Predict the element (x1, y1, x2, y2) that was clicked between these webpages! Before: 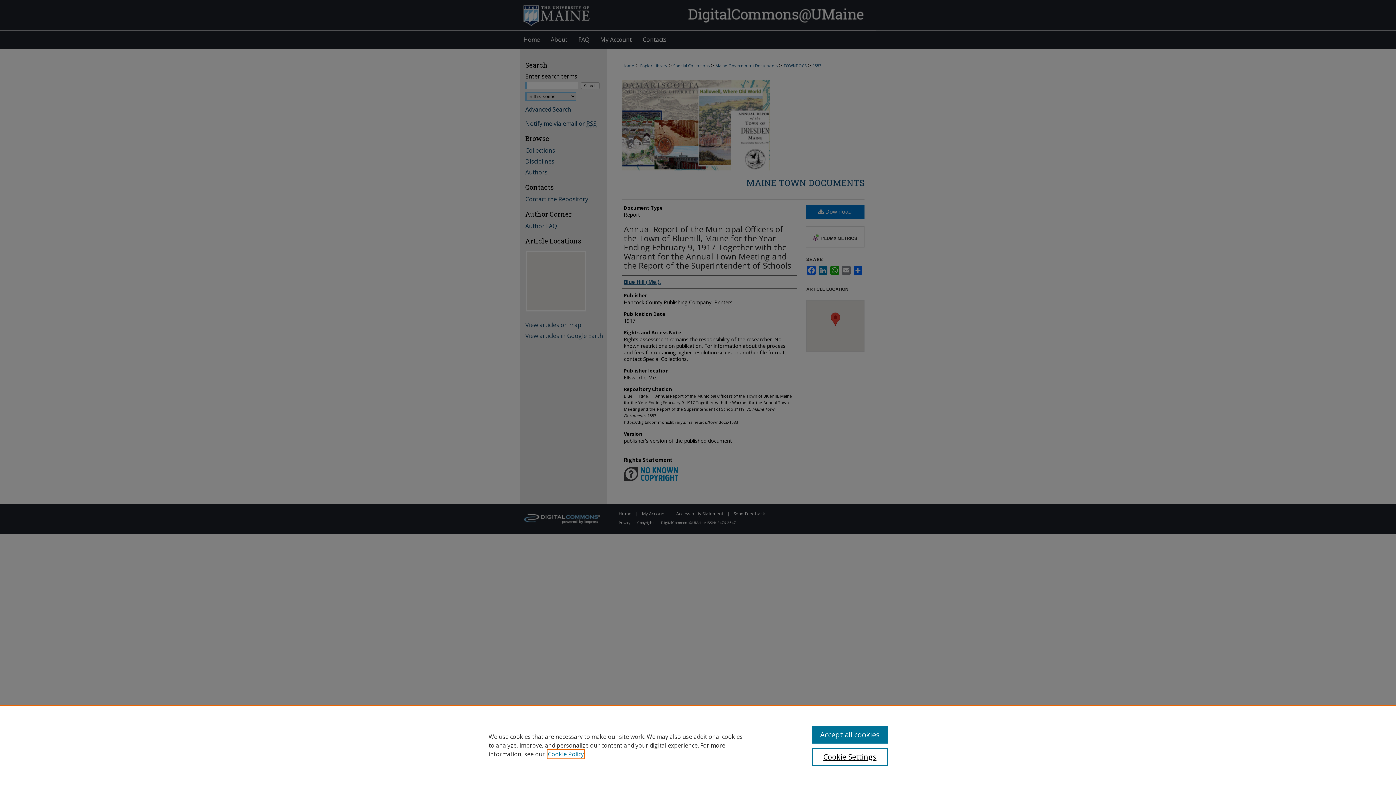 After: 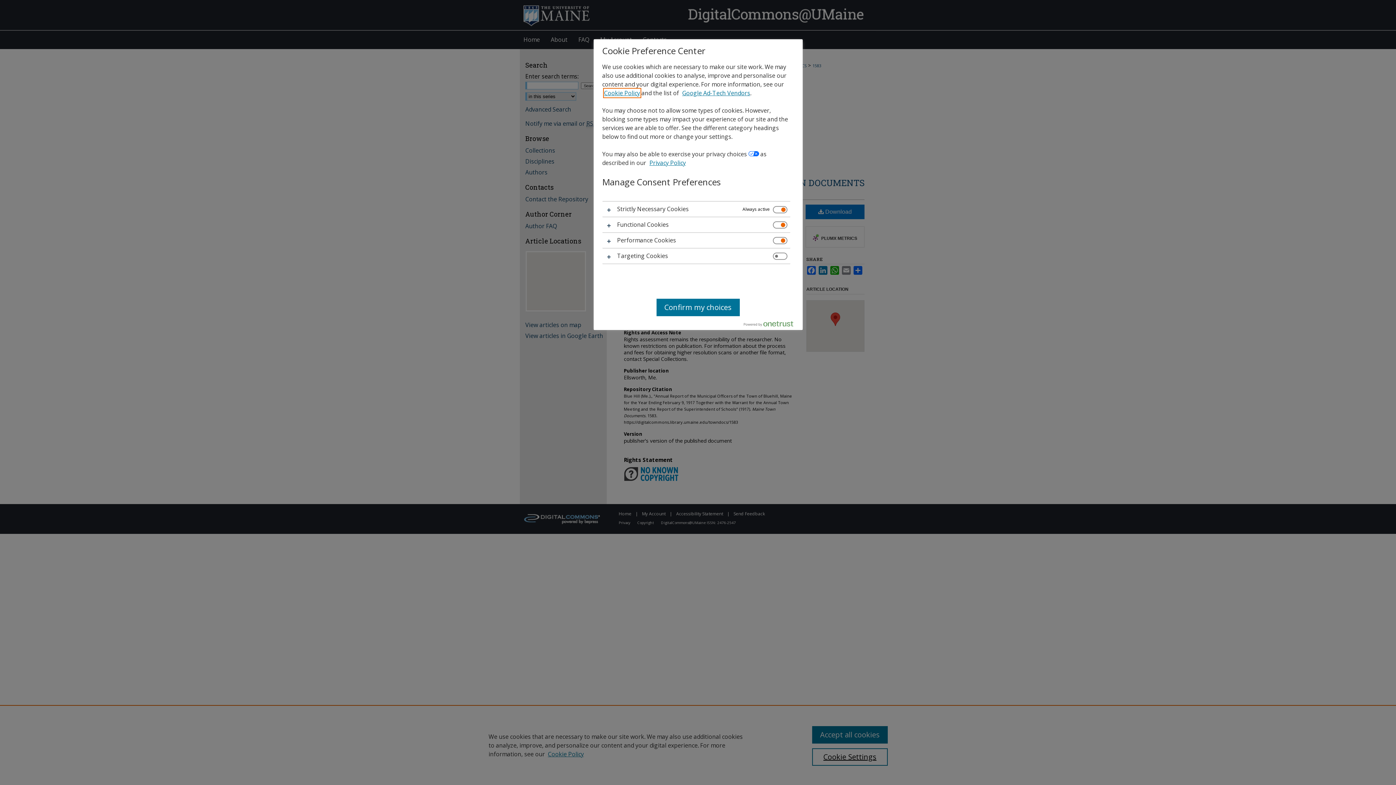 Action: bbox: (812, 748, 887, 766) label: Cookie Settings